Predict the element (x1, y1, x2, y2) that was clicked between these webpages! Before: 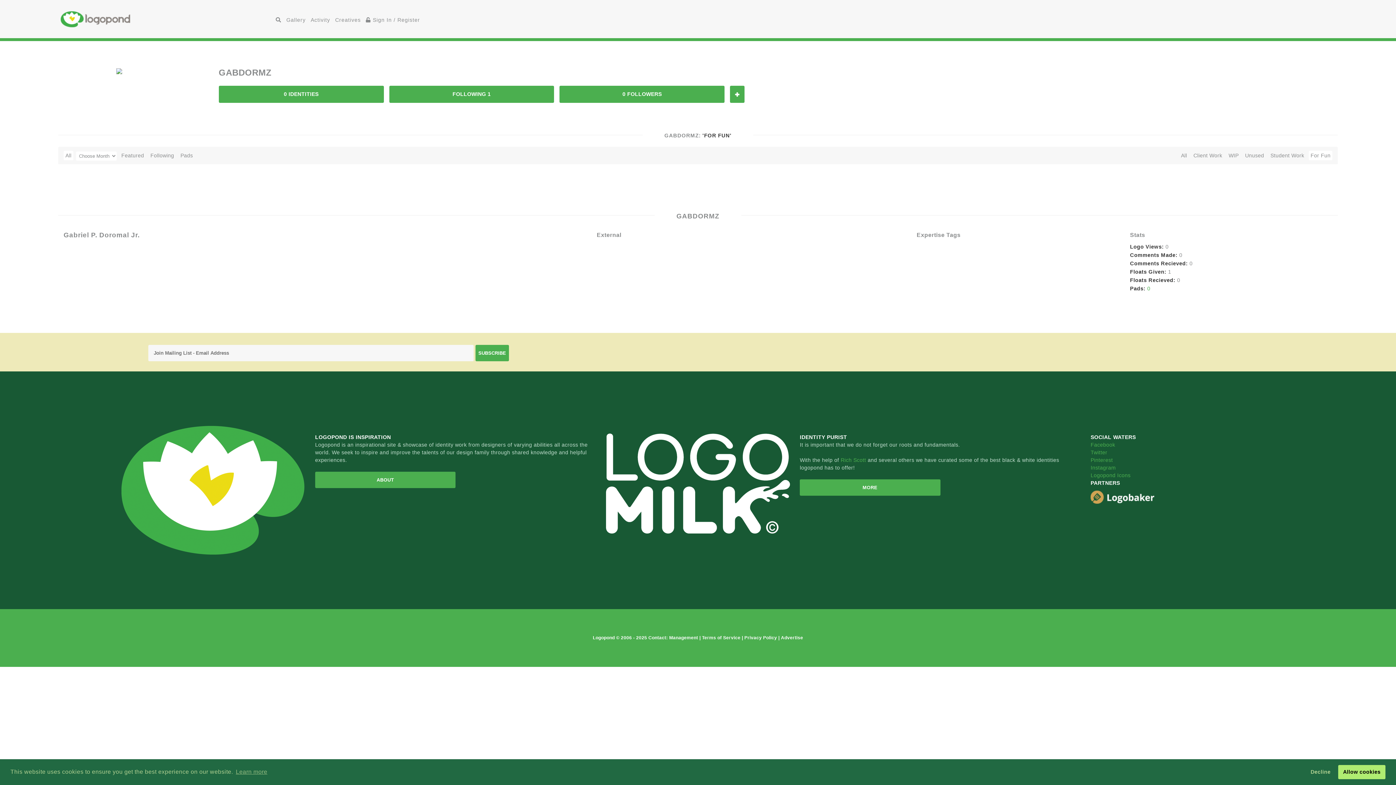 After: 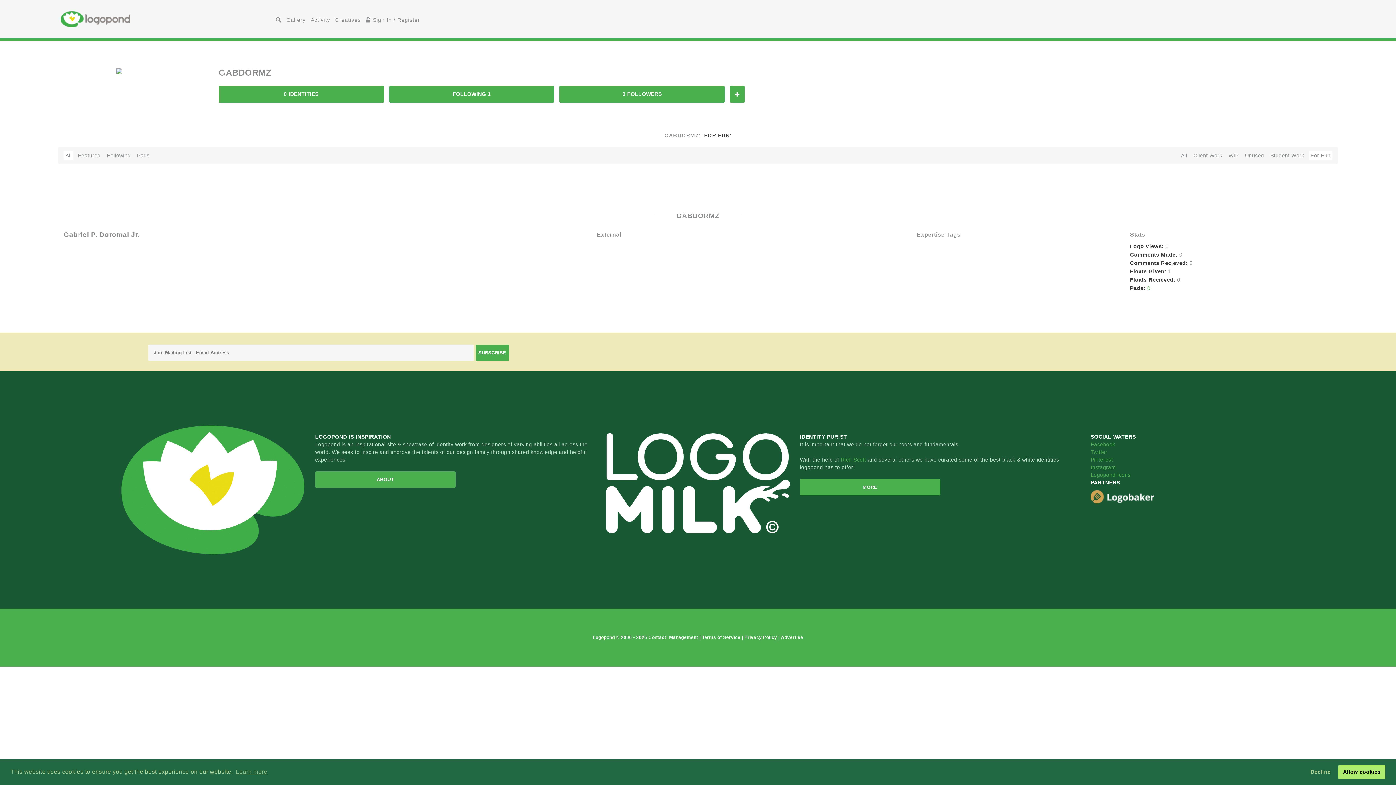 Action: label: 0 IDENTITIES bbox: (218, 85, 383, 102)